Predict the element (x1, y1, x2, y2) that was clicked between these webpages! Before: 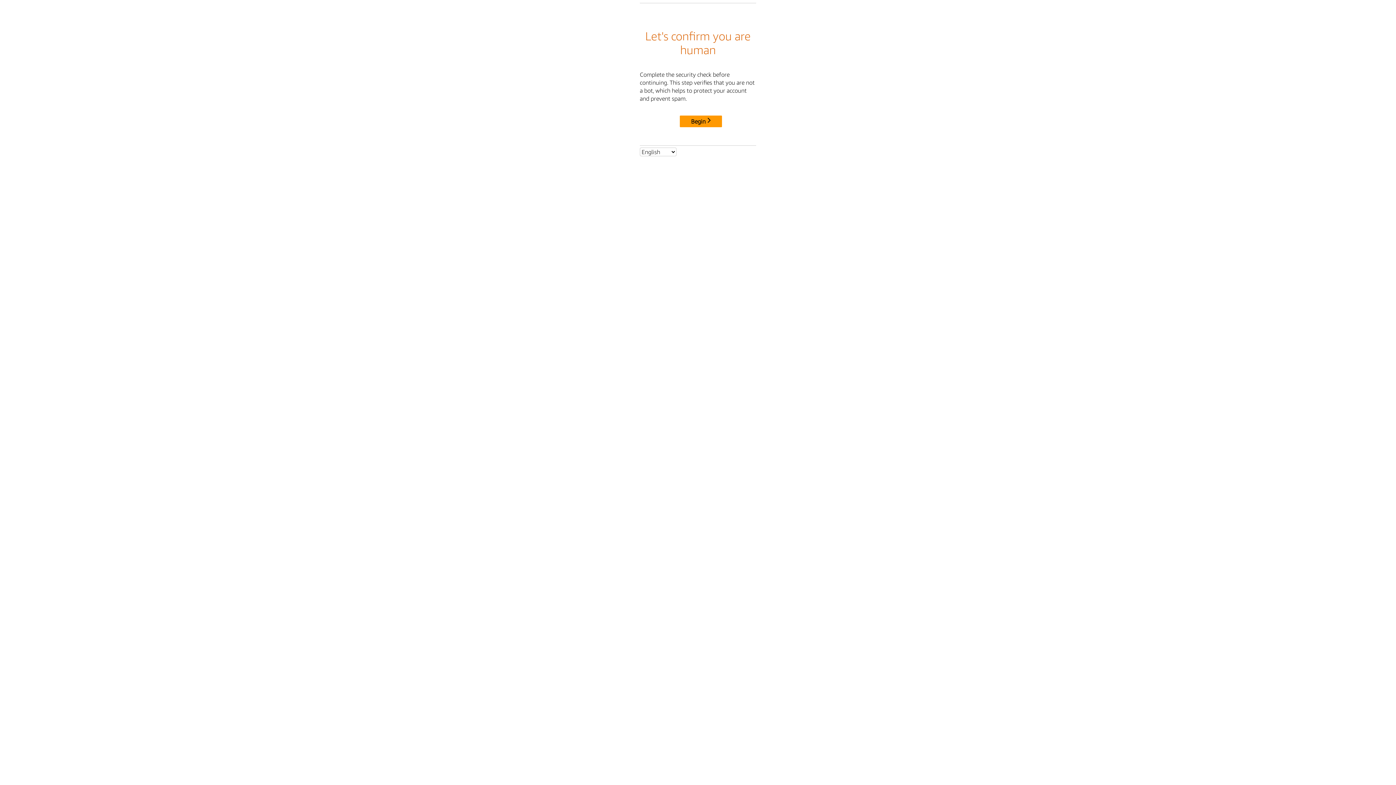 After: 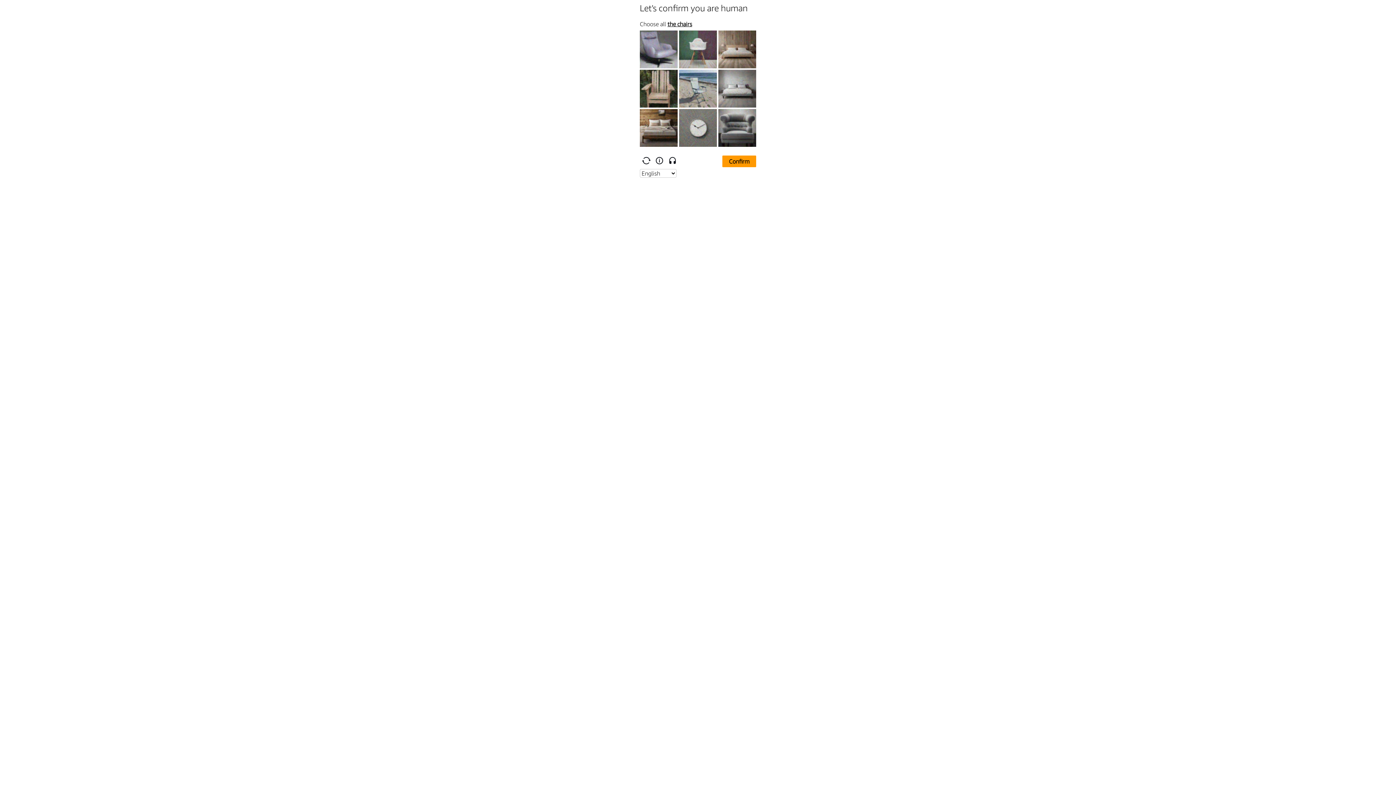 Action: bbox: (680, 115, 722, 127) label: Begin